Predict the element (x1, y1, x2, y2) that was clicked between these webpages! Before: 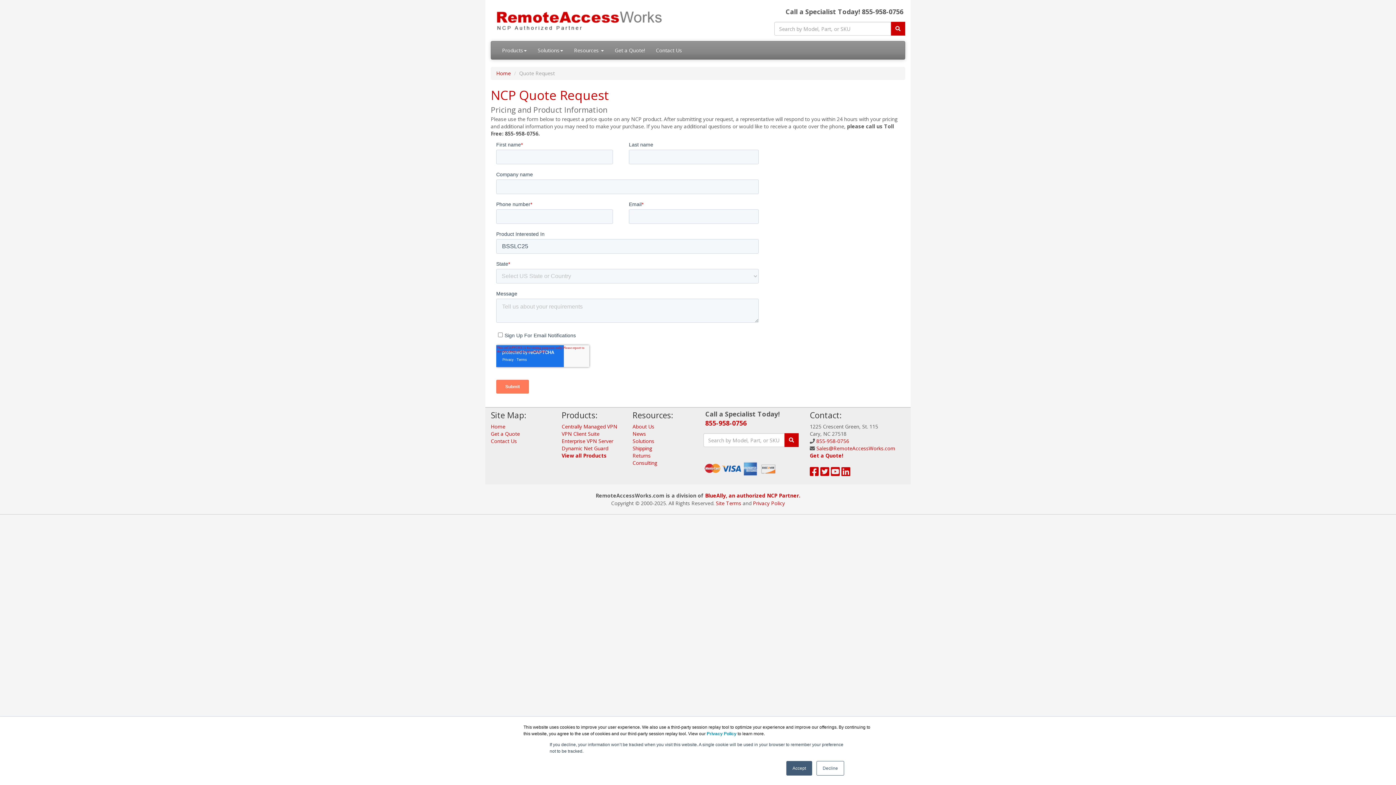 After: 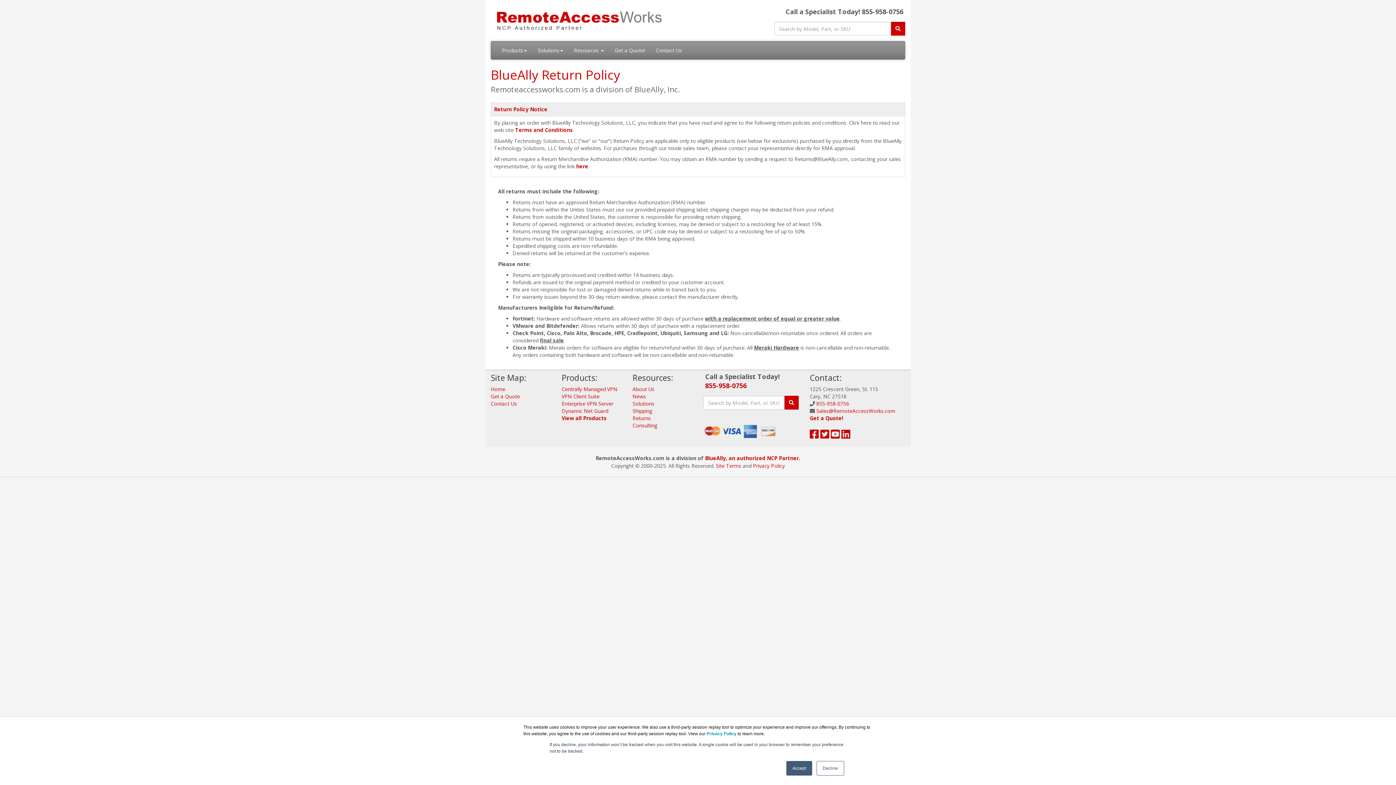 Action: label: Returns bbox: (632, 452, 650, 459)